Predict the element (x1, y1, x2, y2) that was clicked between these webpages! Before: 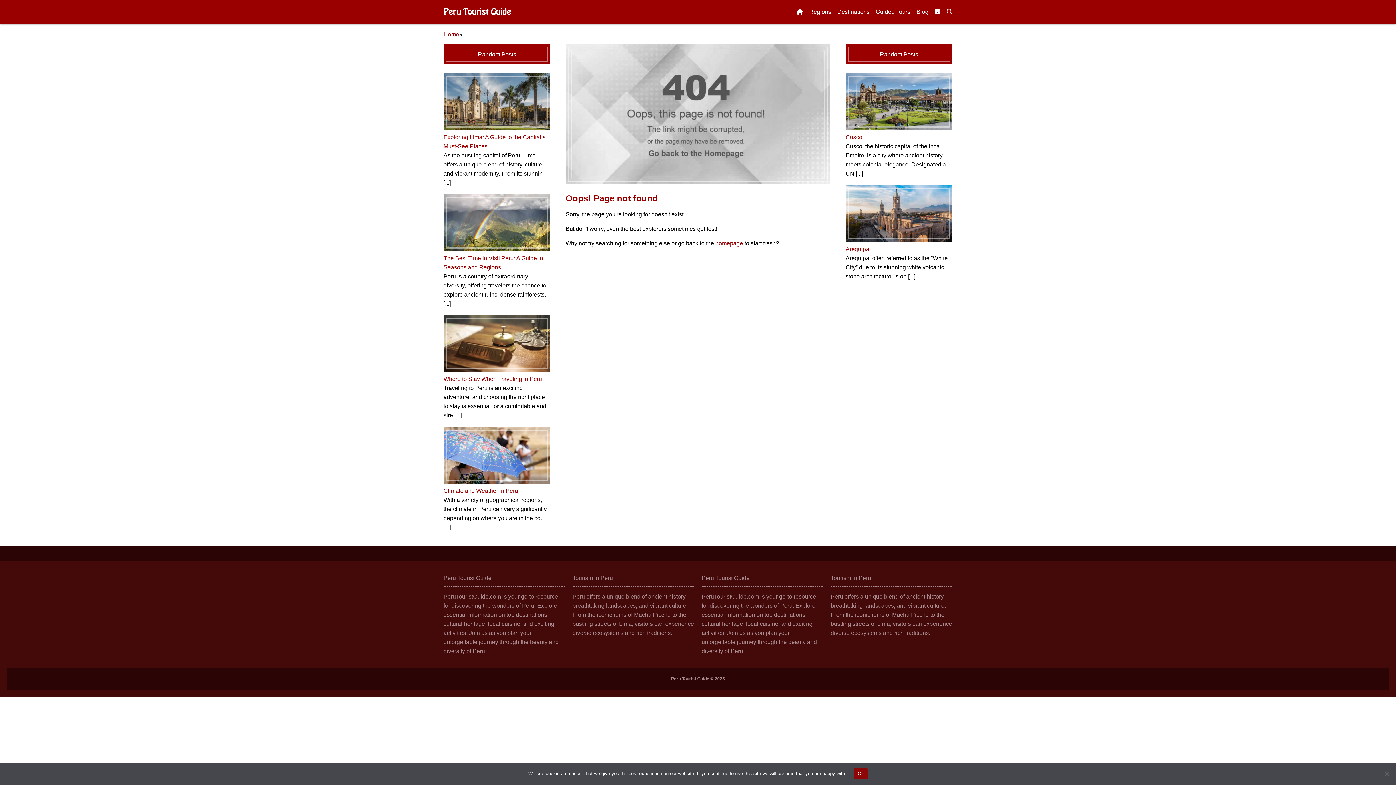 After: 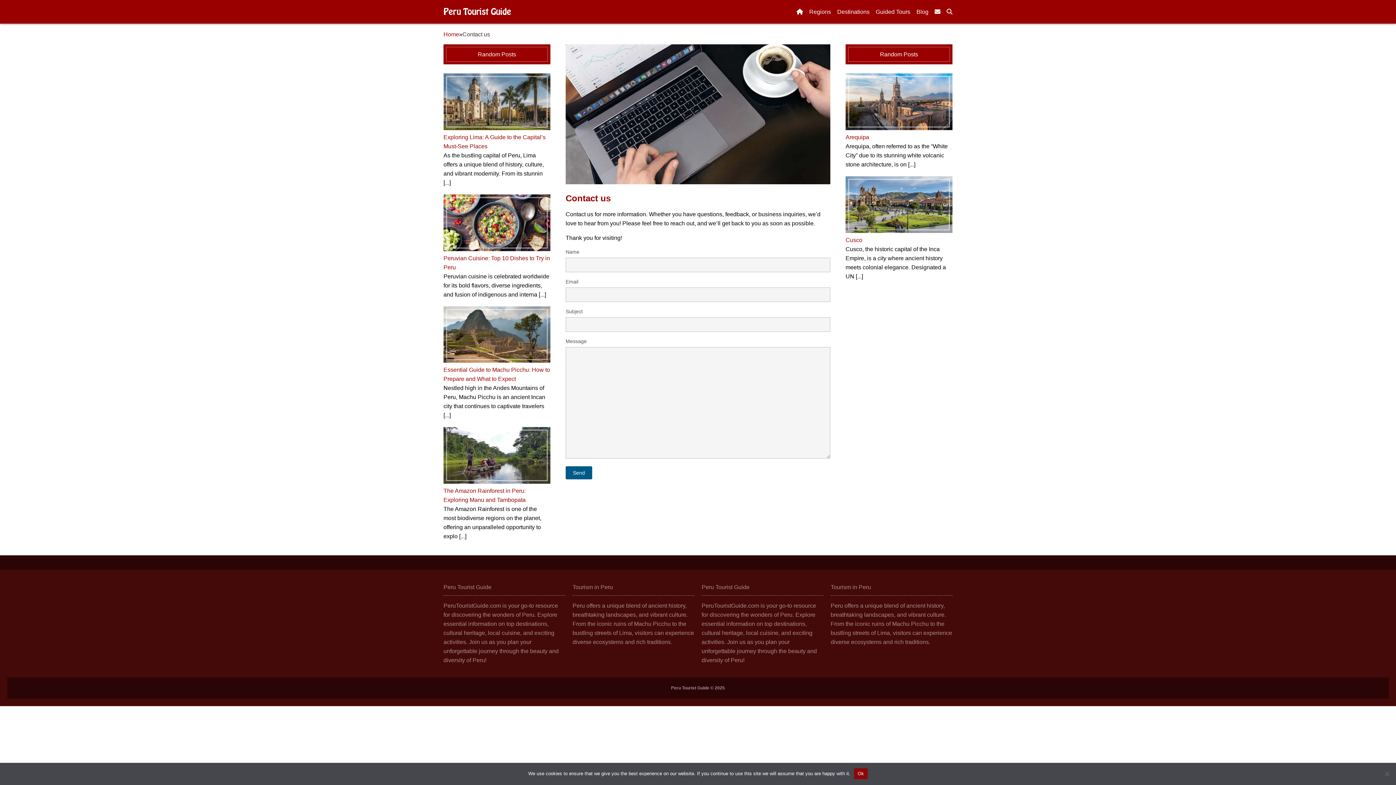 Action: bbox: (934, 8, 940, 14)